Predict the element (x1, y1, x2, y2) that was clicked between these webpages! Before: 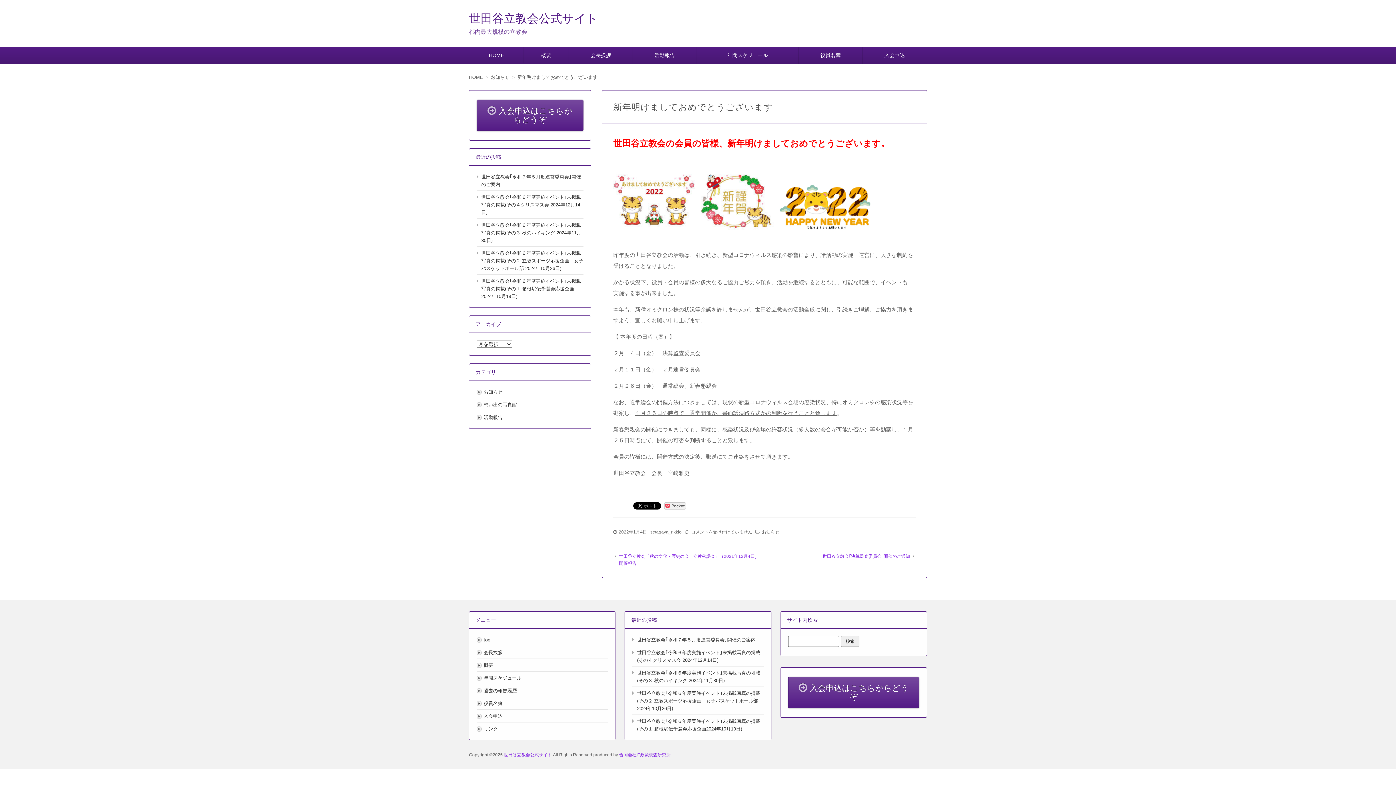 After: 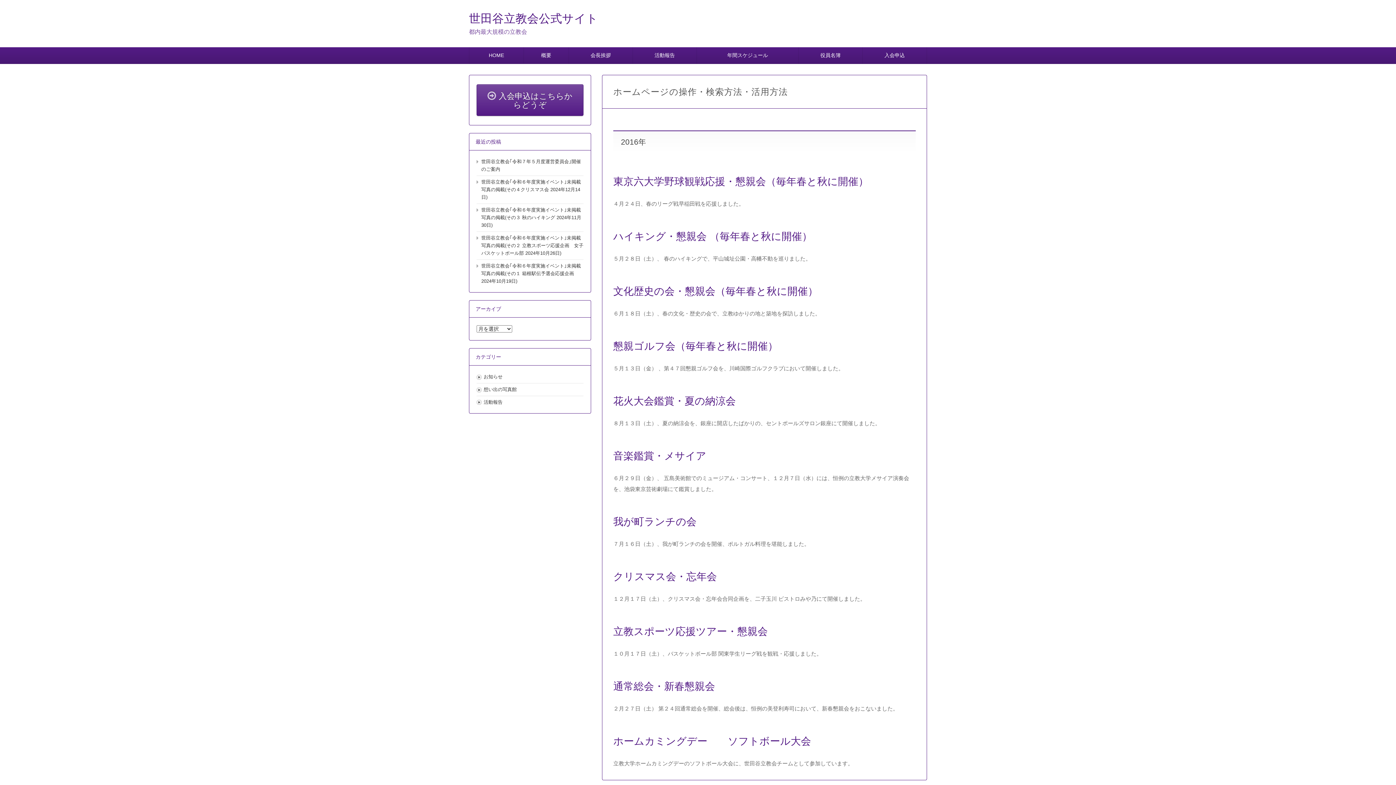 Action: label: 過去の報告履歴 bbox: (483, 688, 516, 694)